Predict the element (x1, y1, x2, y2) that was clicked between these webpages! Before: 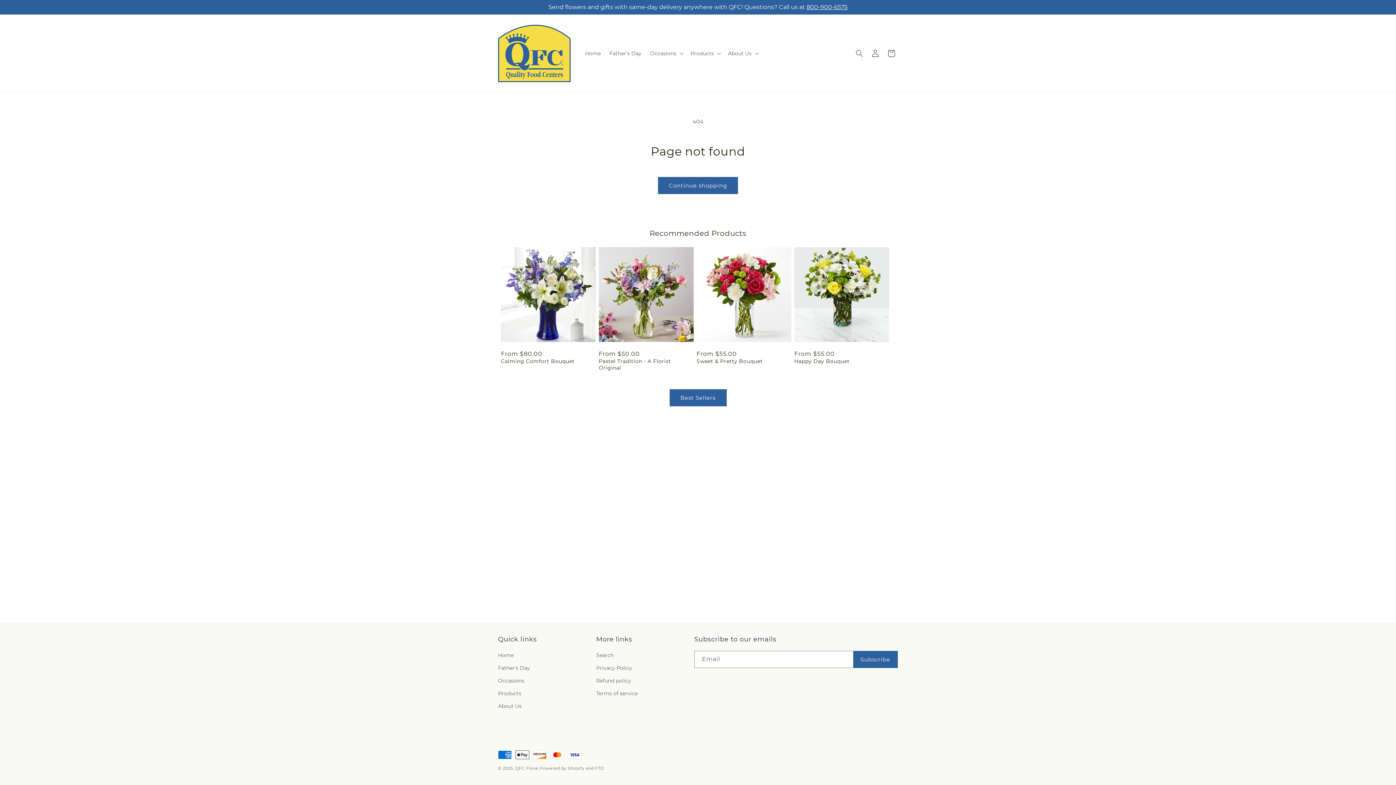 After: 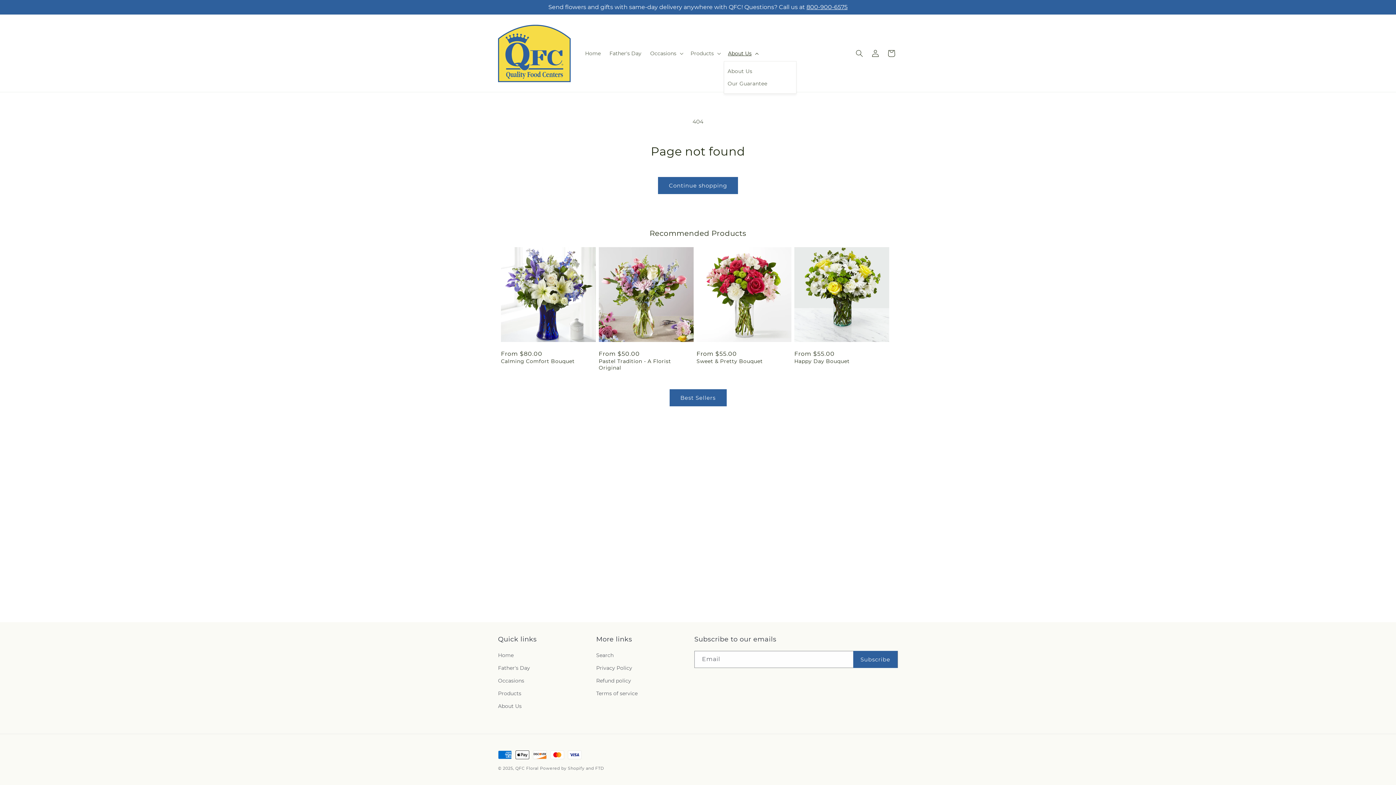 Action: bbox: (723, 45, 761, 60) label: About Us